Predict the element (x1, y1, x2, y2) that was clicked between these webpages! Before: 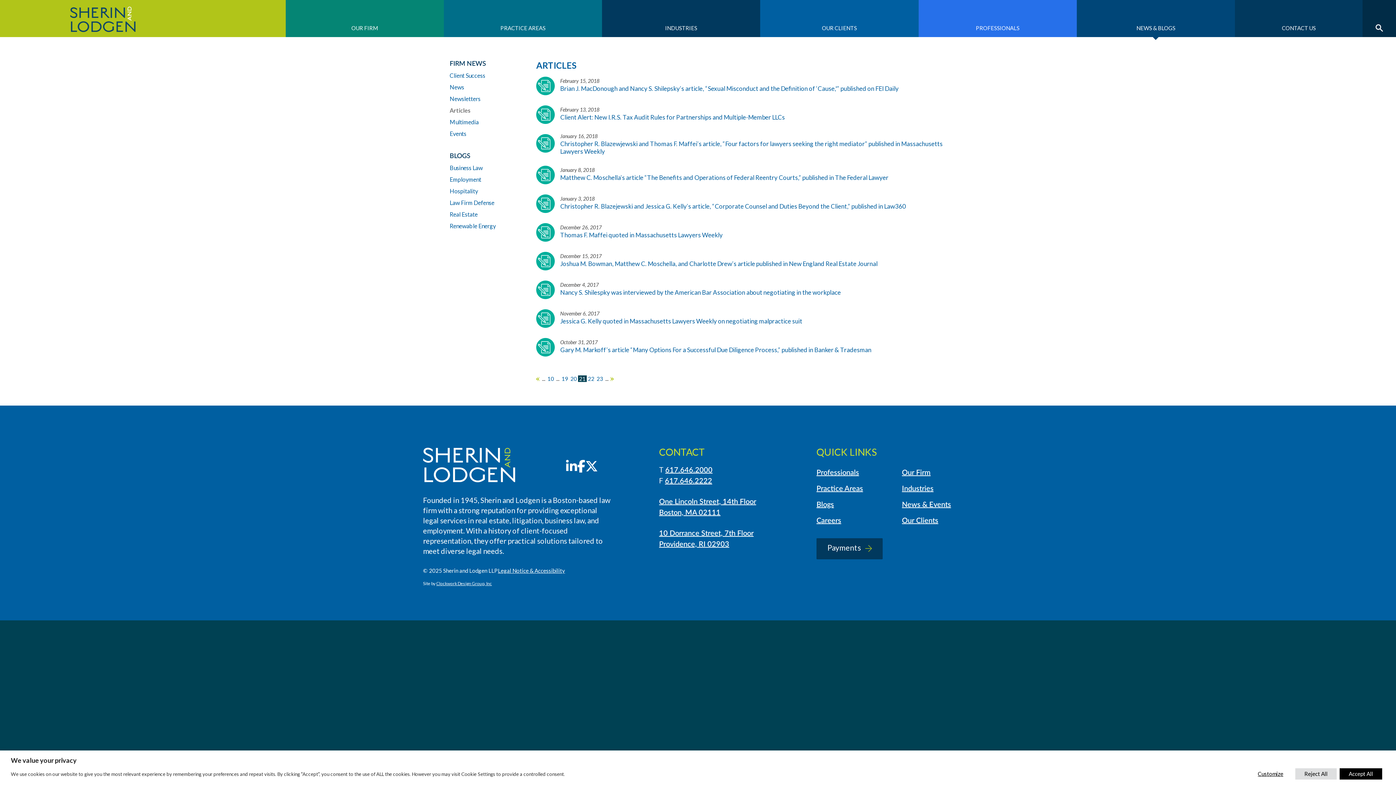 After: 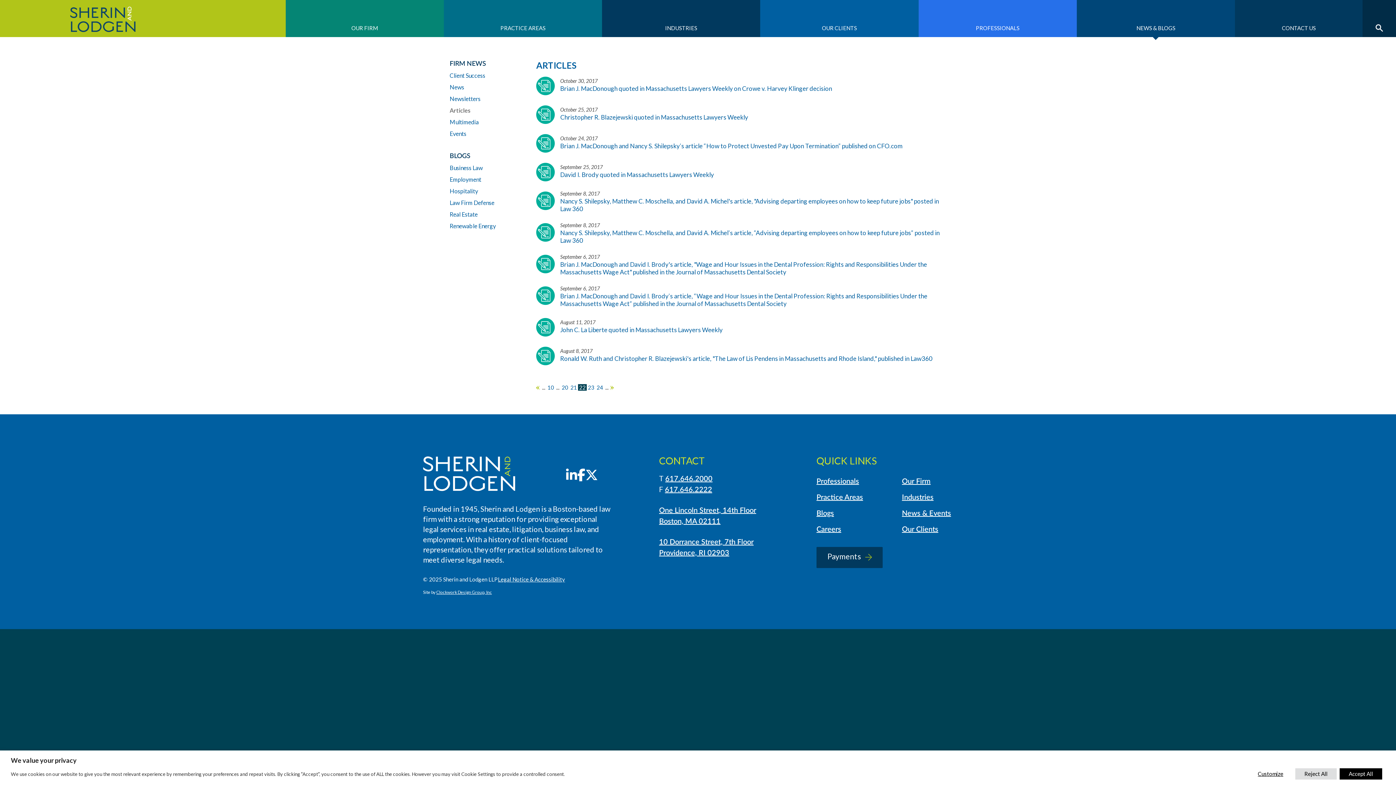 Action: label: 22 bbox: (586, 375, 595, 382)